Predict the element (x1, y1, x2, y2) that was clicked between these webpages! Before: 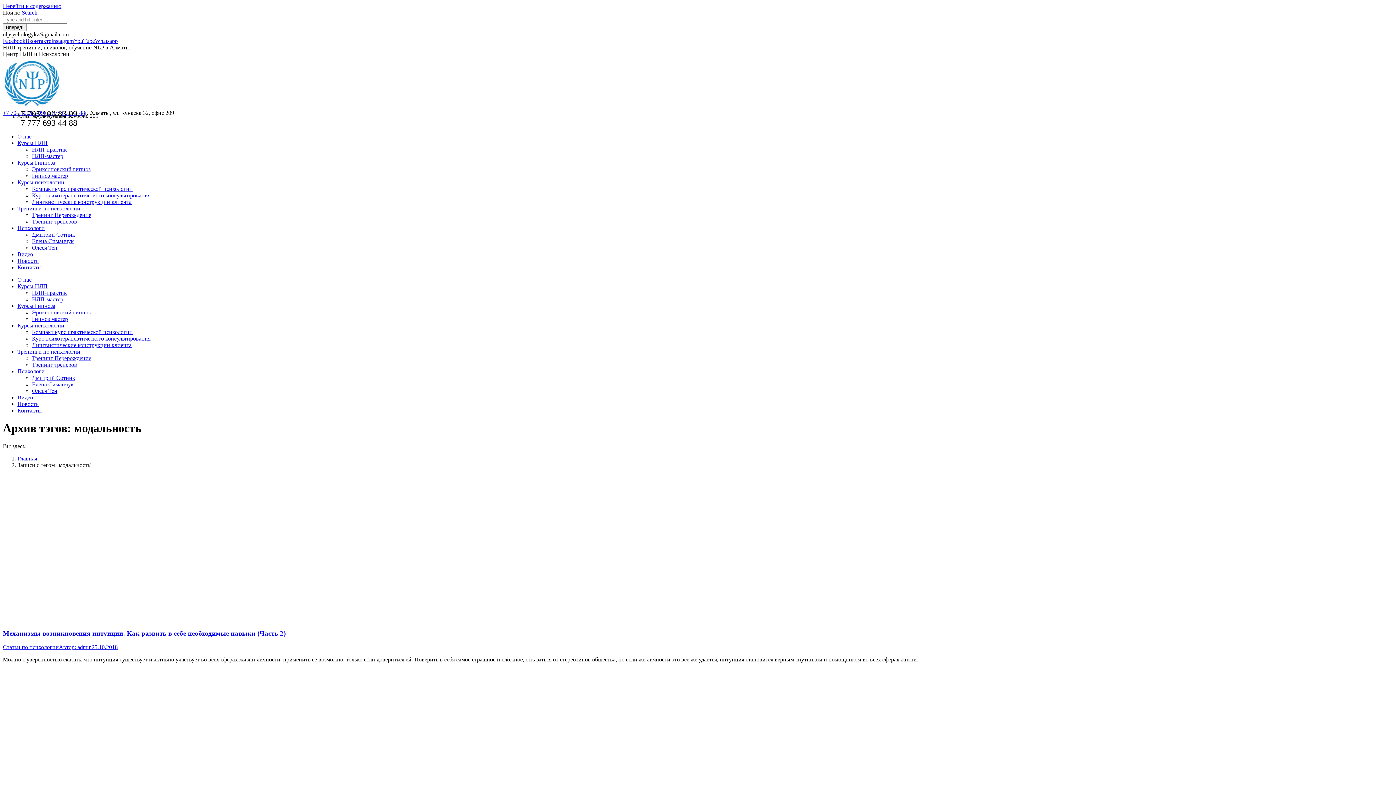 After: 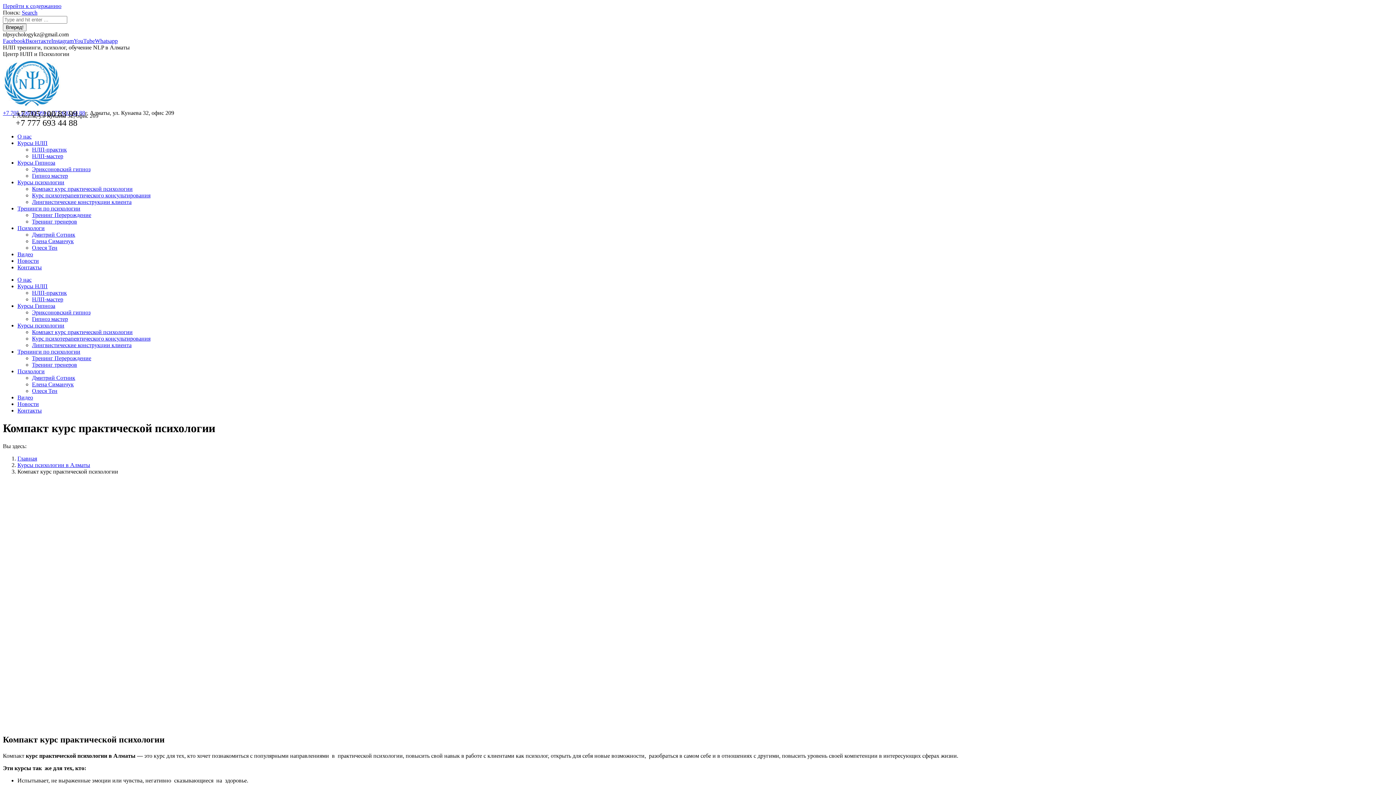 Action: bbox: (32, 185, 132, 192) label: Компакт курс практической психологии